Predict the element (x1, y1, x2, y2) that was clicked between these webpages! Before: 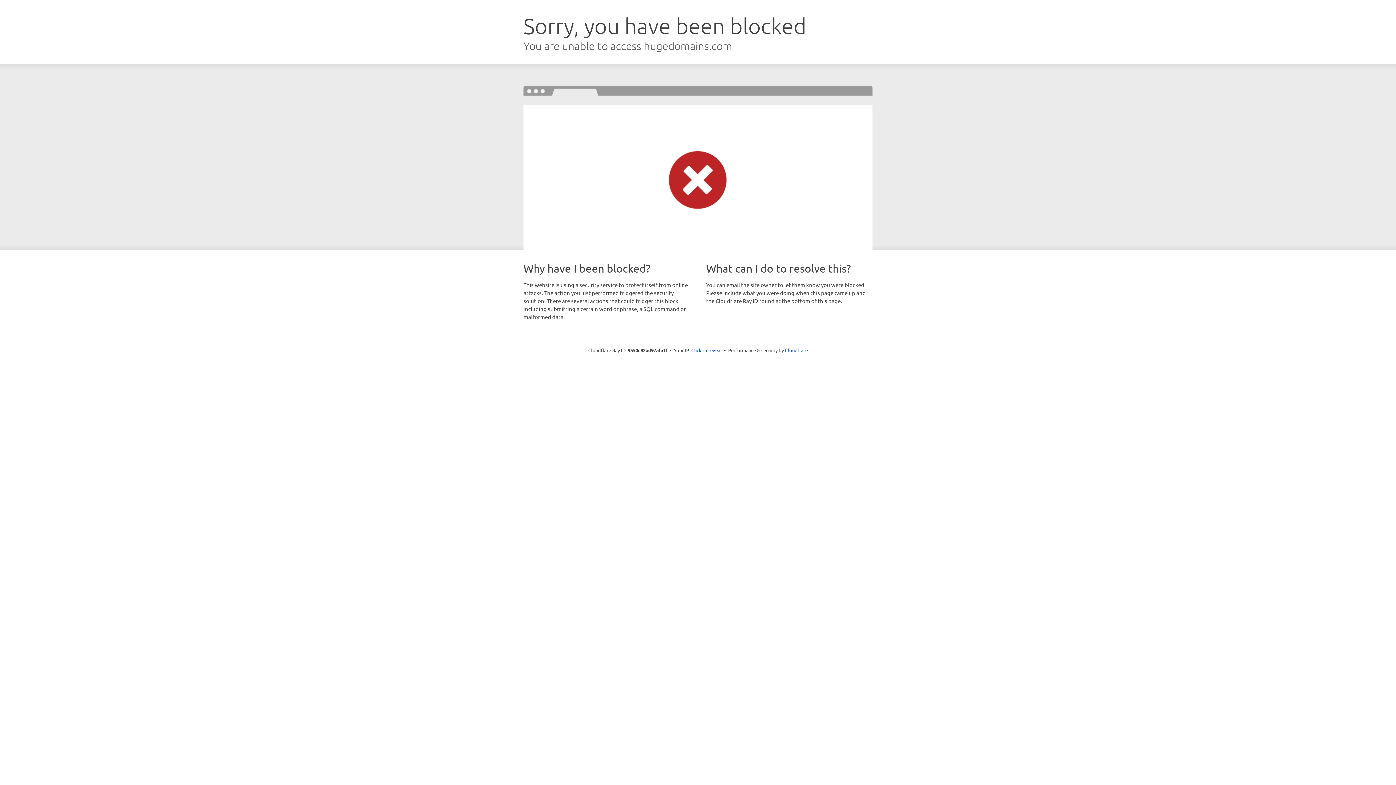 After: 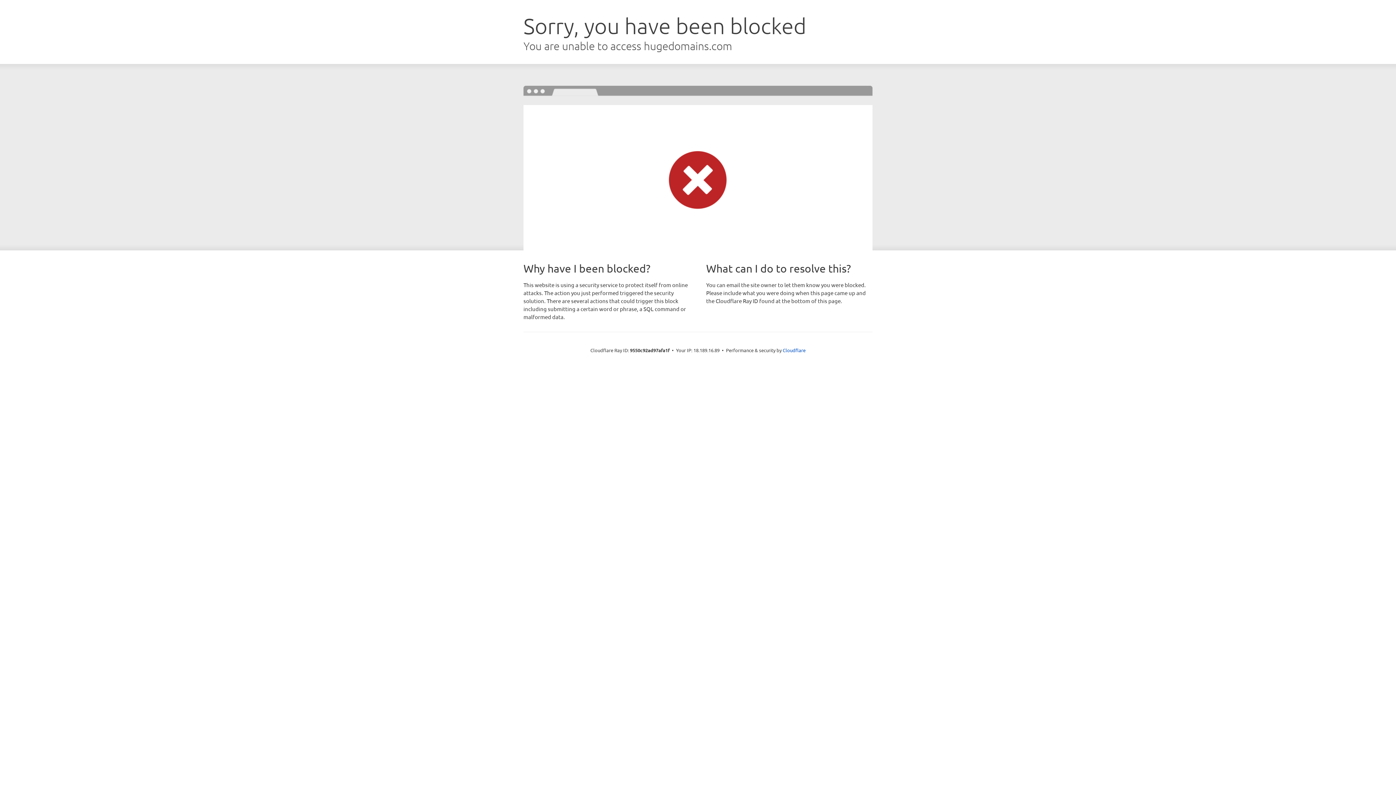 Action: bbox: (691, 346, 722, 353) label: Click to reveal